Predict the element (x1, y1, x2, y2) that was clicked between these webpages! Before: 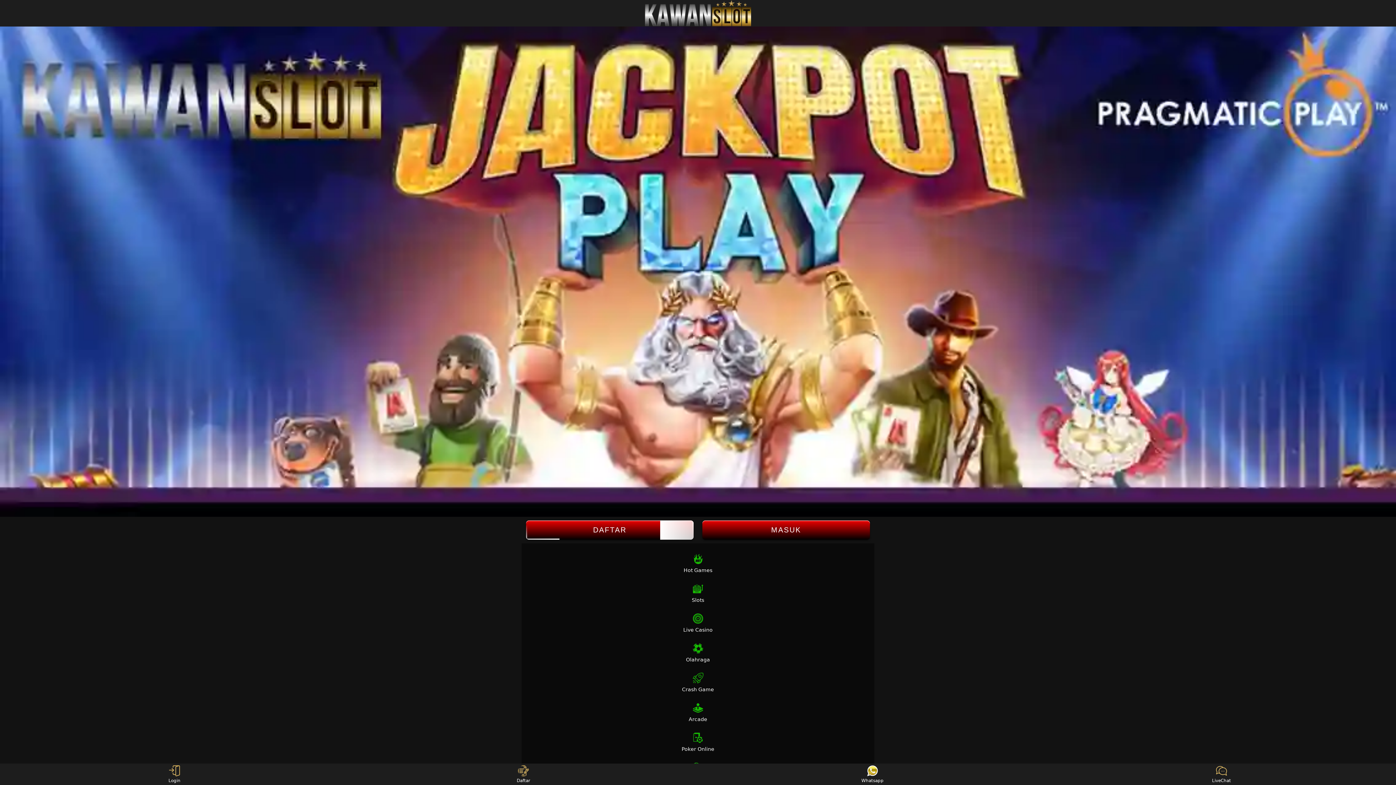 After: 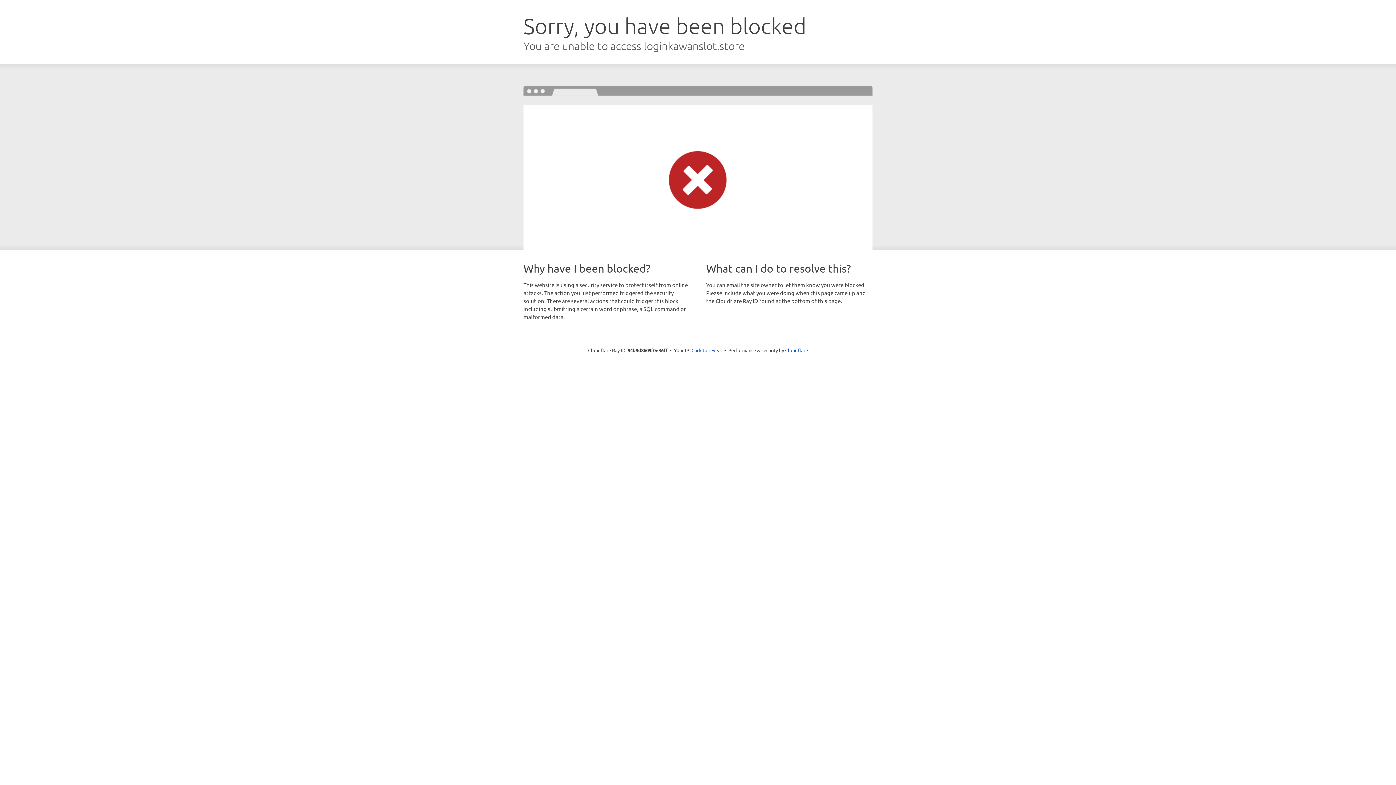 Action: label: Crash Game bbox: (523, 668, 872, 694)